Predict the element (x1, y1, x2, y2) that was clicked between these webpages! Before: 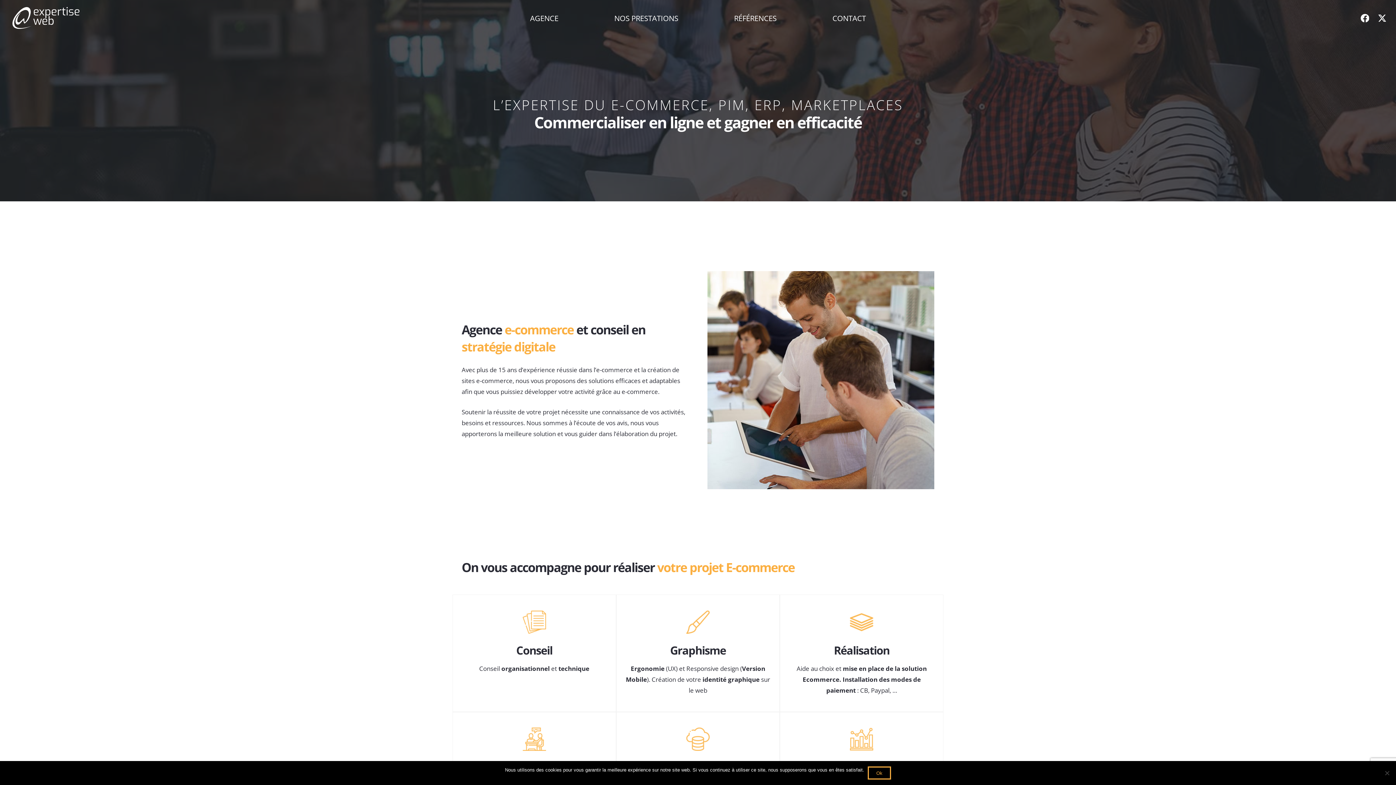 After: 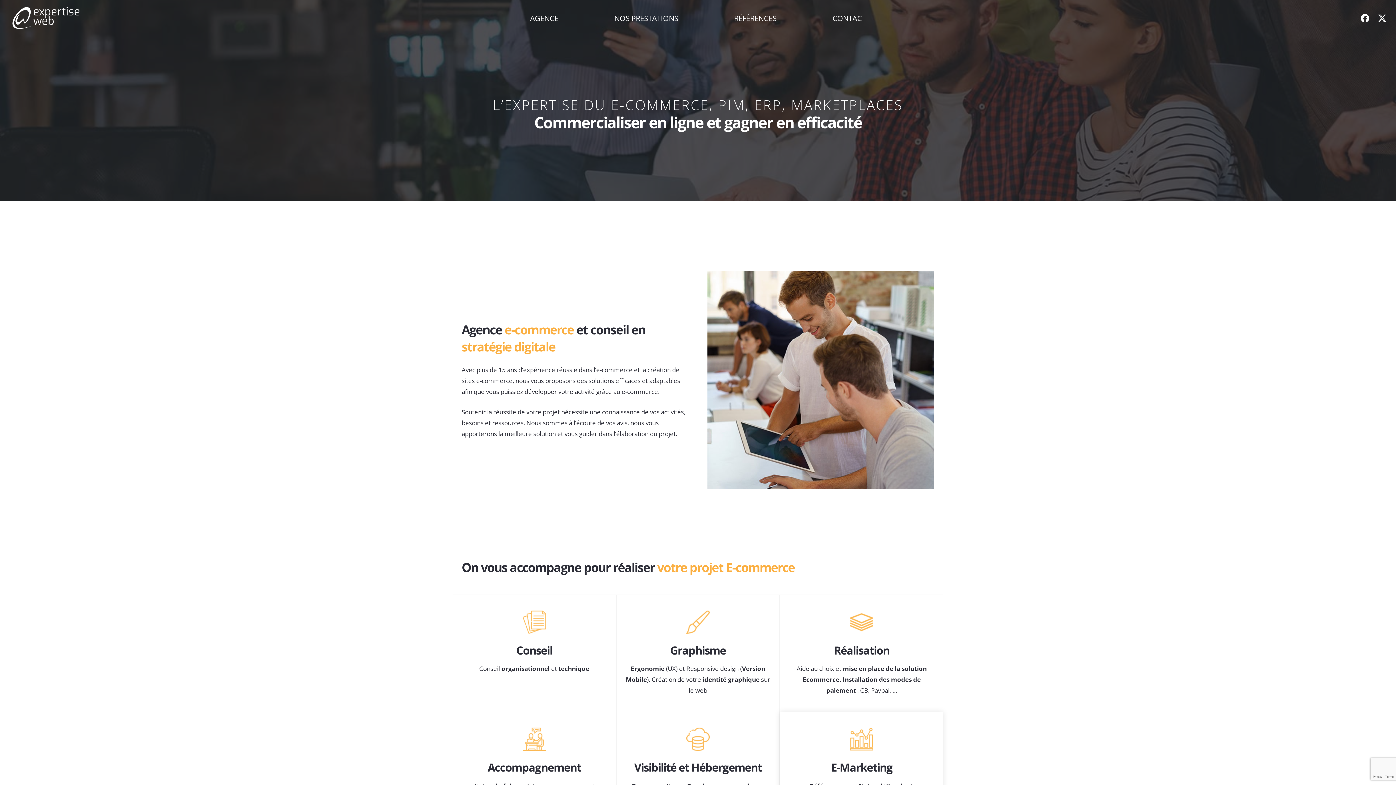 Action: label: Ok bbox: (868, 766, 891, 780)